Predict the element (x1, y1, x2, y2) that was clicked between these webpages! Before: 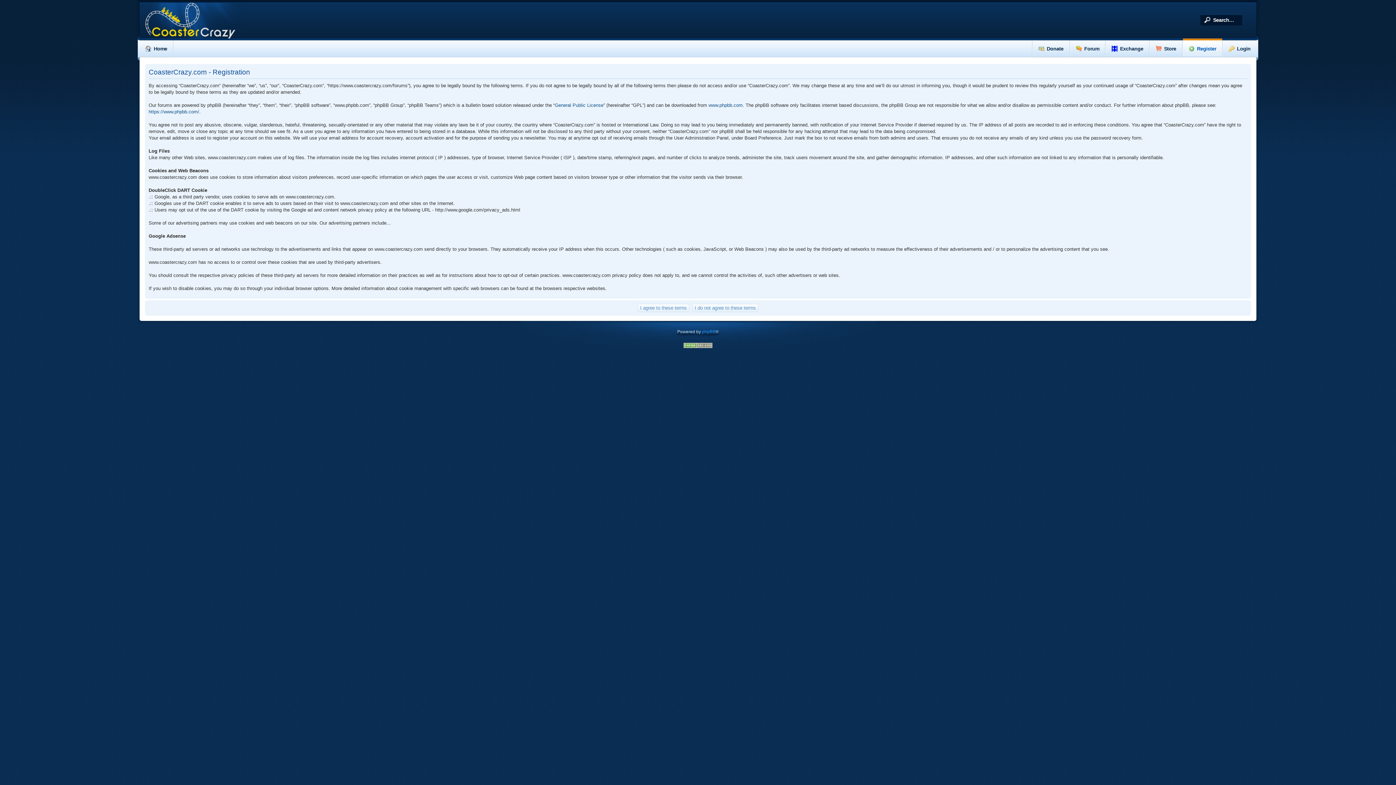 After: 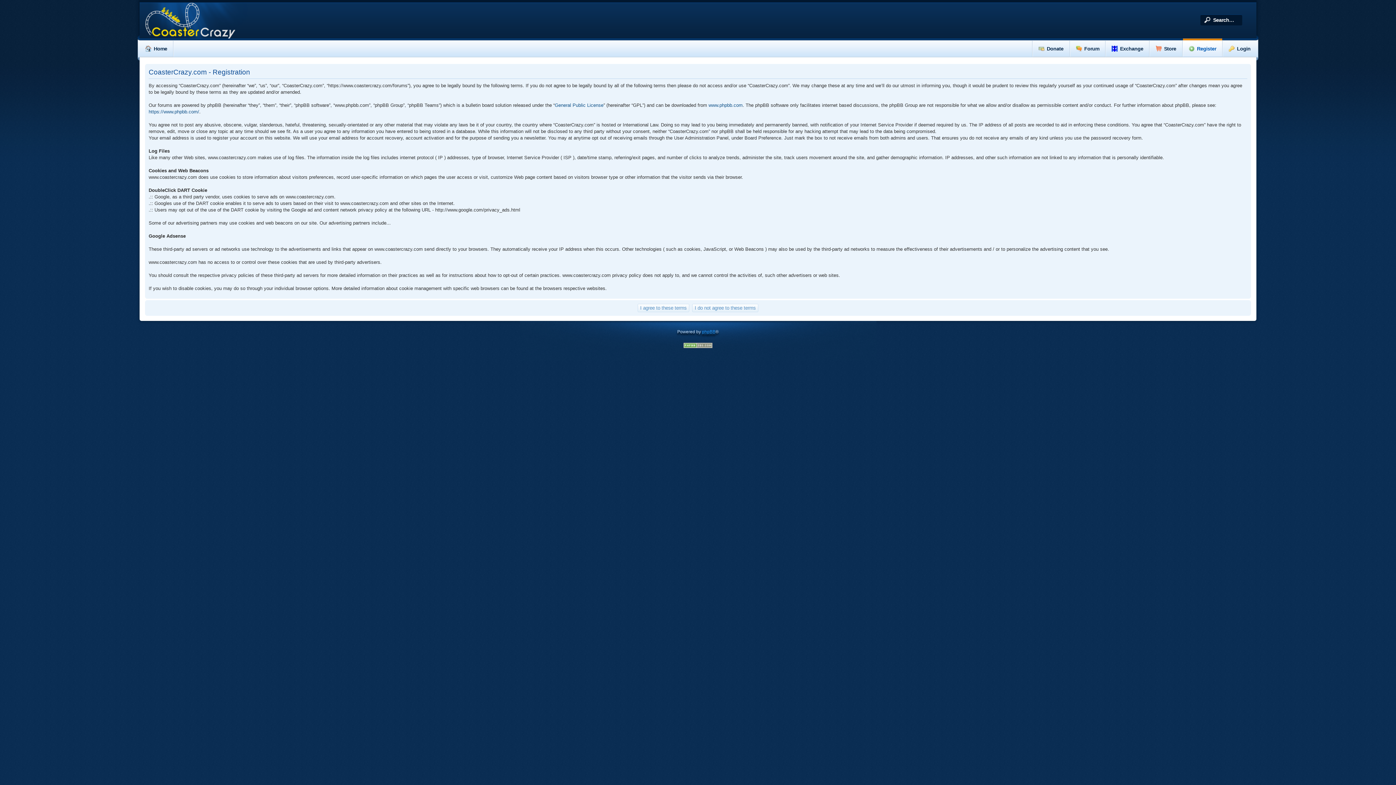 Action: label: phpBB bbox: (702, 329, 715, 334)